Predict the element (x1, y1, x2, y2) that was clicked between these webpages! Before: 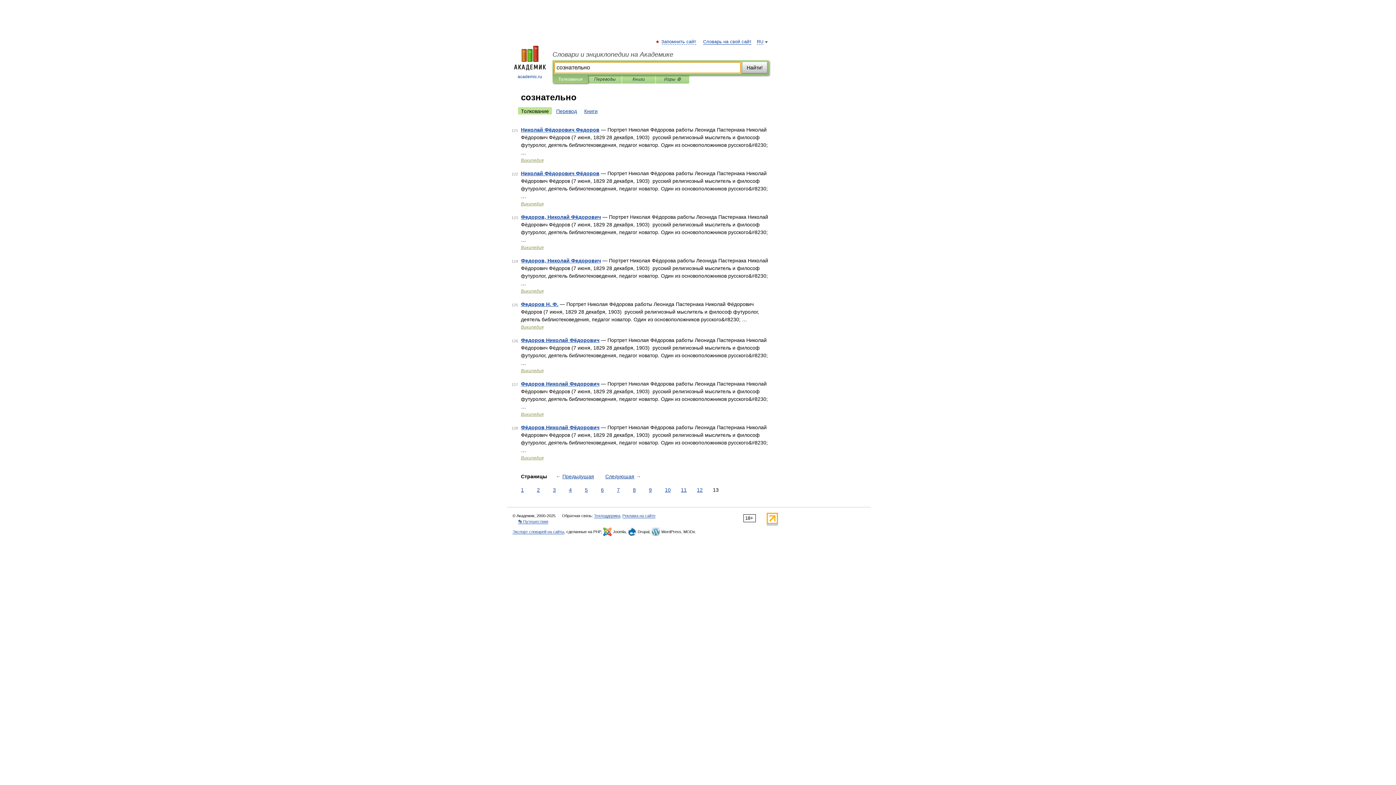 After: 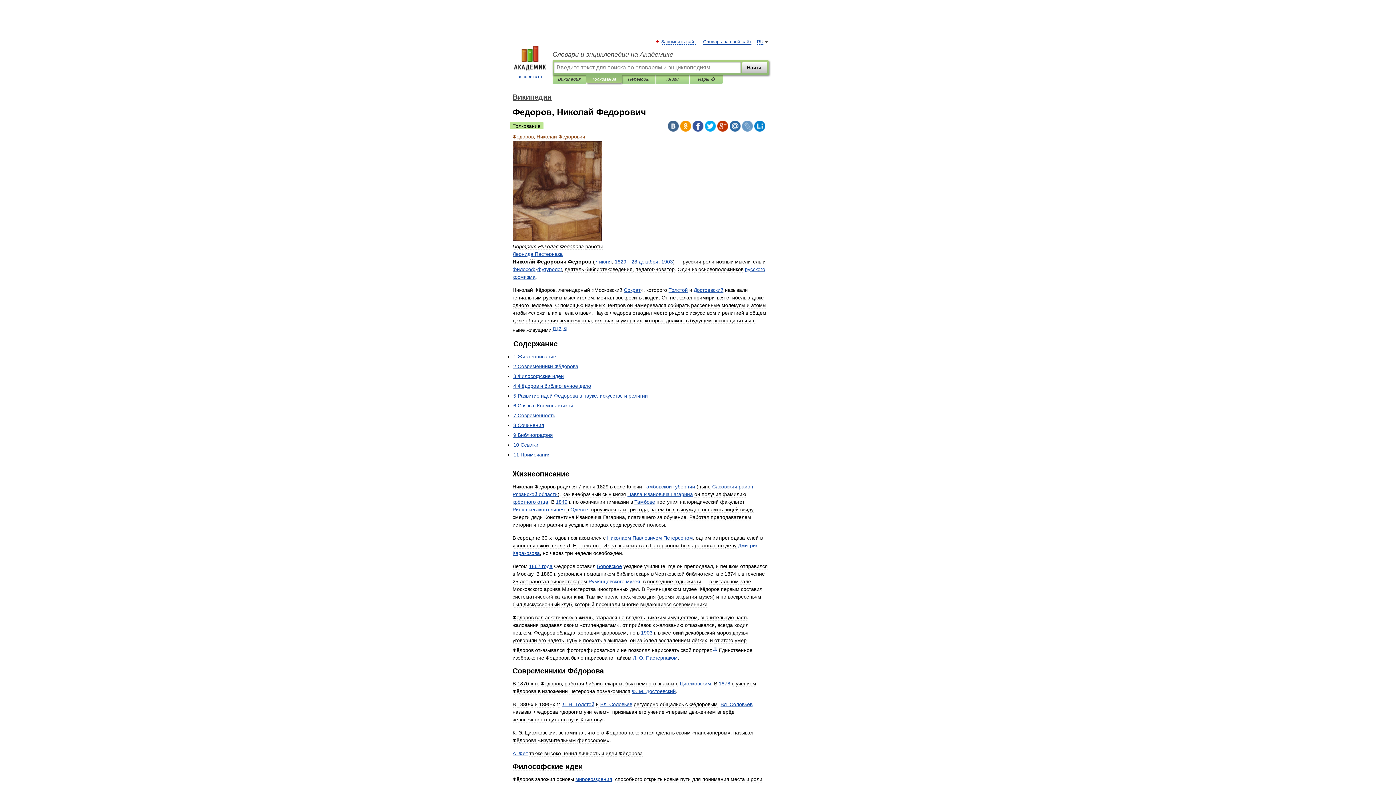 Action: bbox: (521, 257, 601, 263) label: Федоров, Николай Федорович